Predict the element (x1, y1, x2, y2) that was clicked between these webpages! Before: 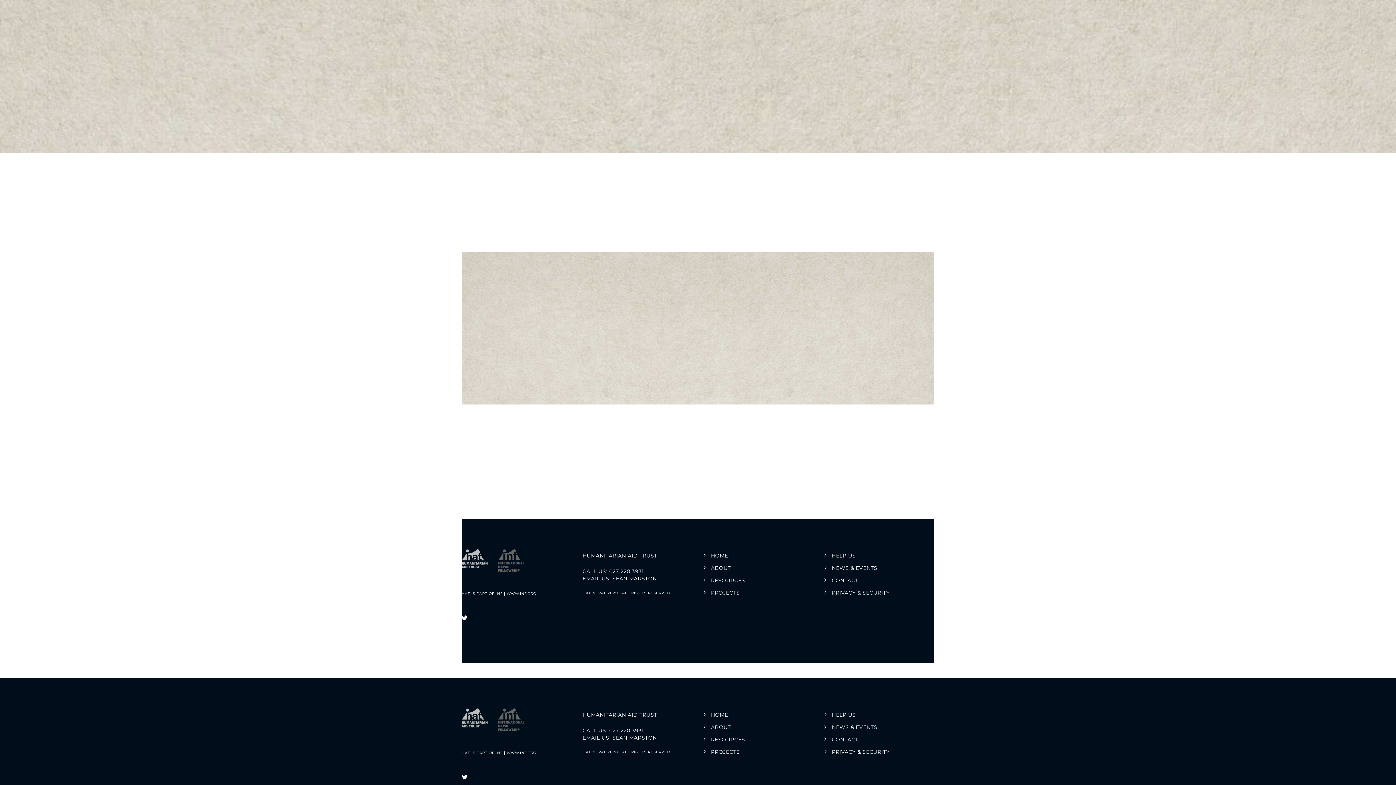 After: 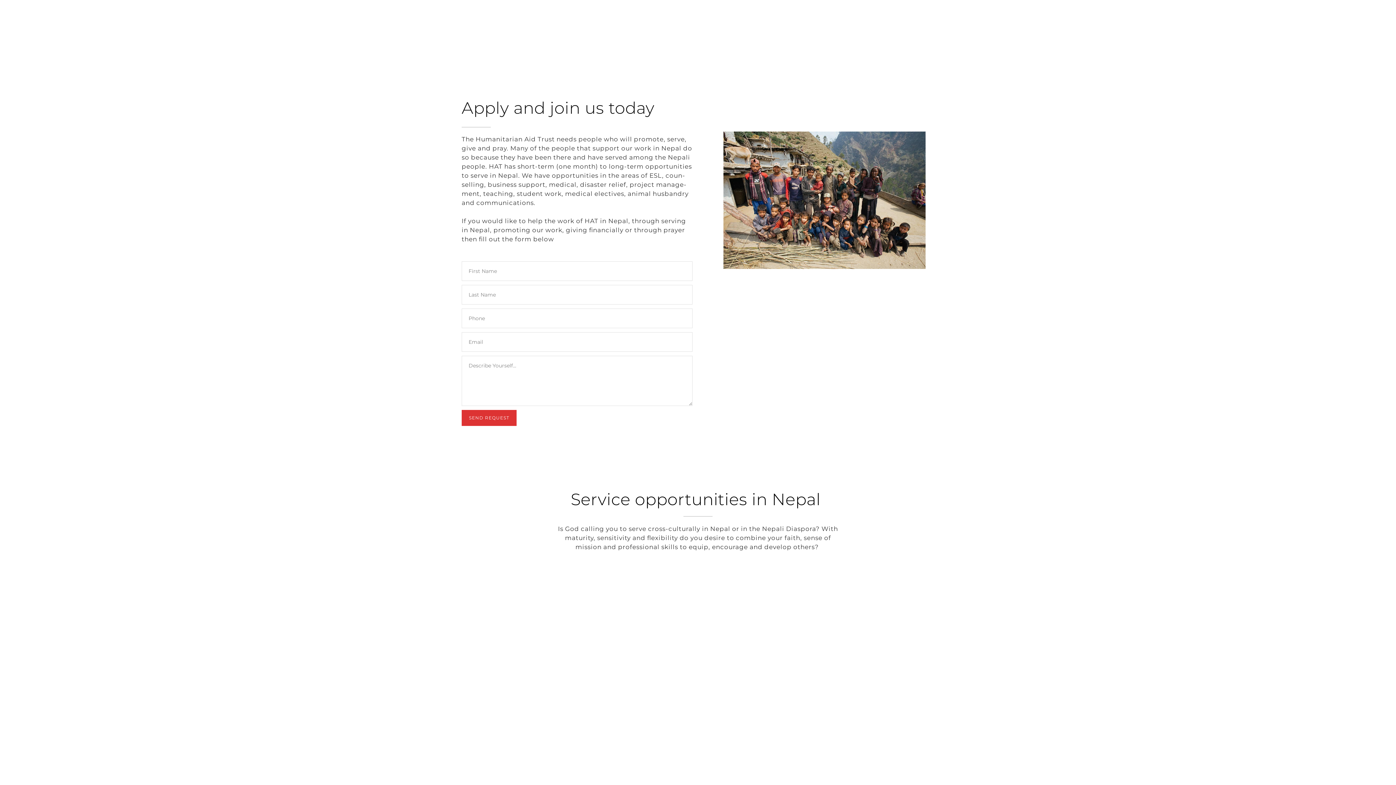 Action: label: HELP US bbox: (1233, 175, 1262, 184)